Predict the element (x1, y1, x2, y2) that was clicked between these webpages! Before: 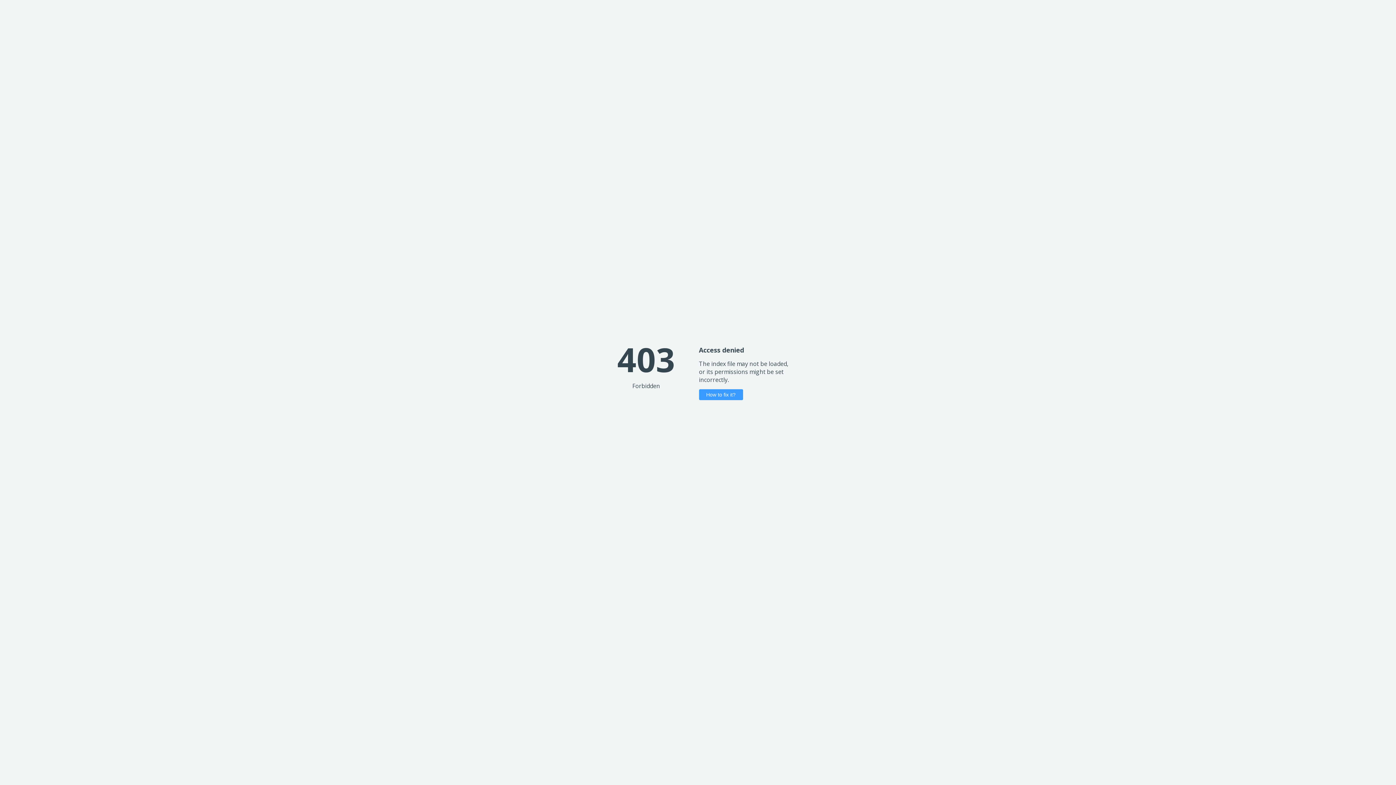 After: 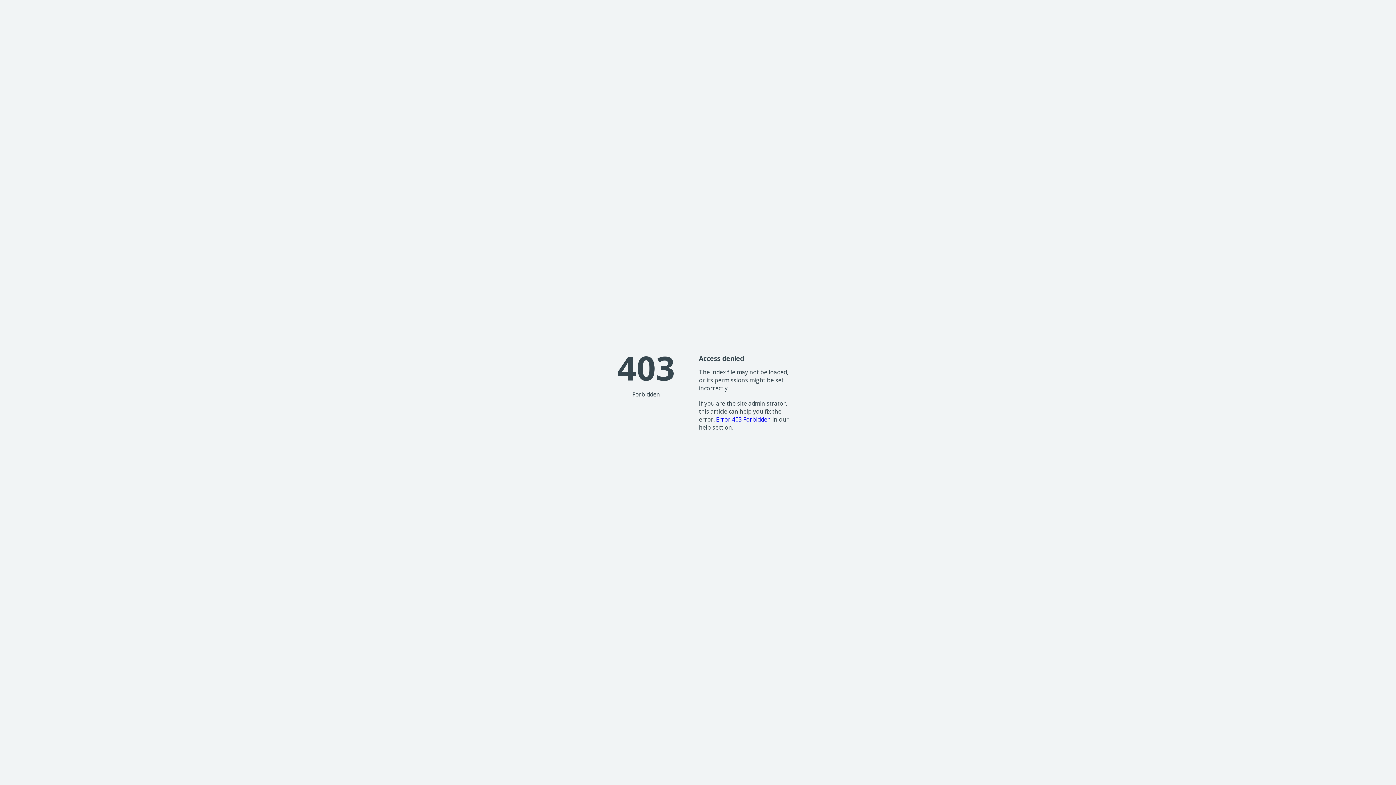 Action: label: How to fix it? bbox: (699, 389, 743, 400)